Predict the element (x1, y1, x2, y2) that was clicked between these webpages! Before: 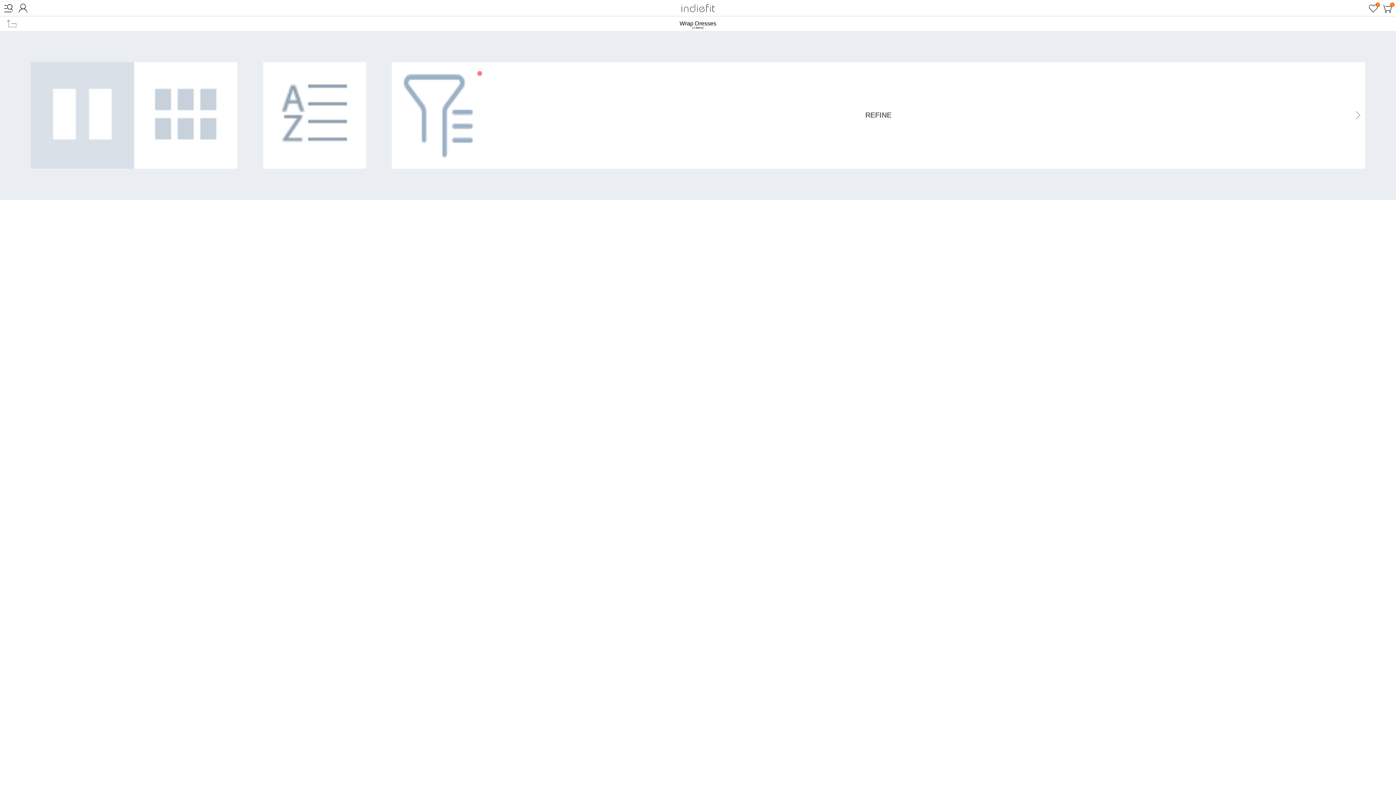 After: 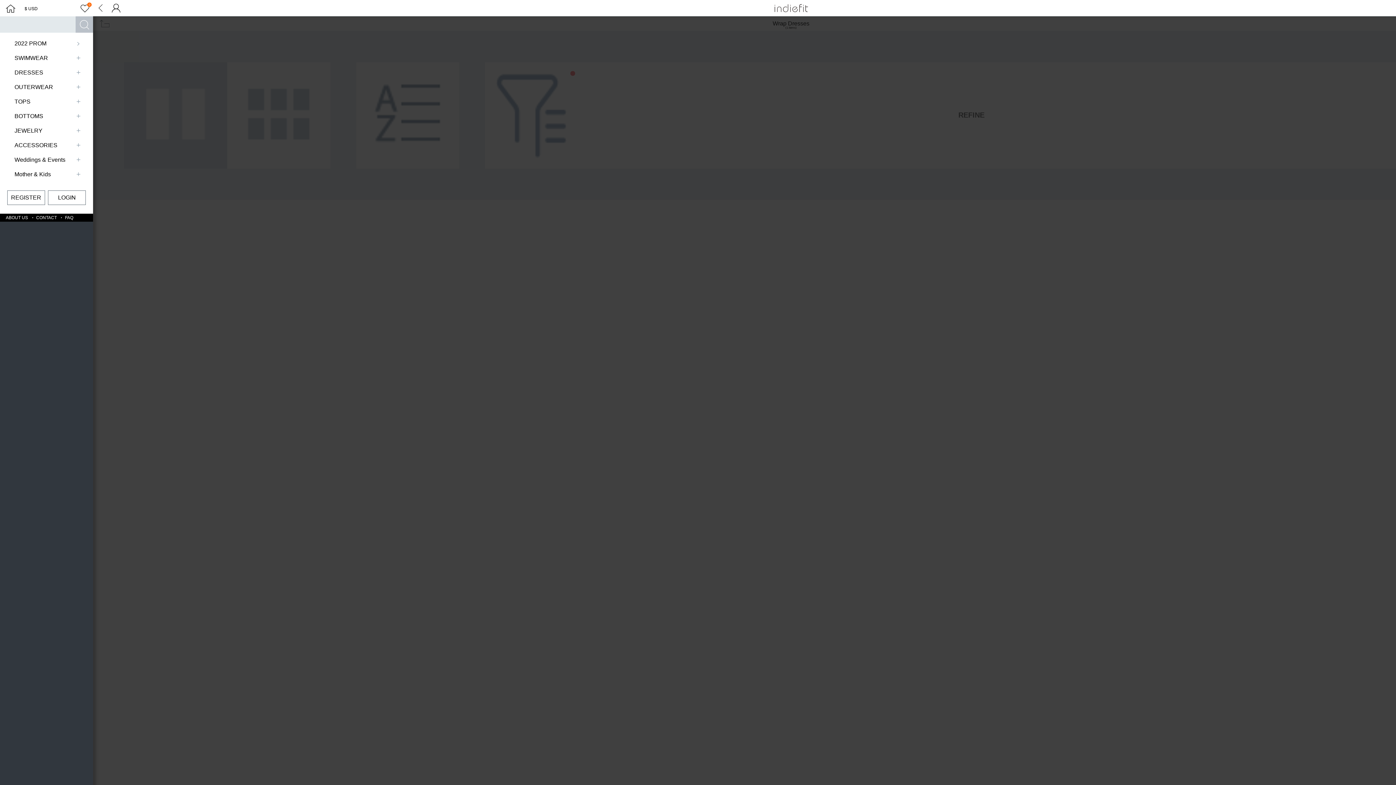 Action: bbox: (0, 0, 16, 16) label: 